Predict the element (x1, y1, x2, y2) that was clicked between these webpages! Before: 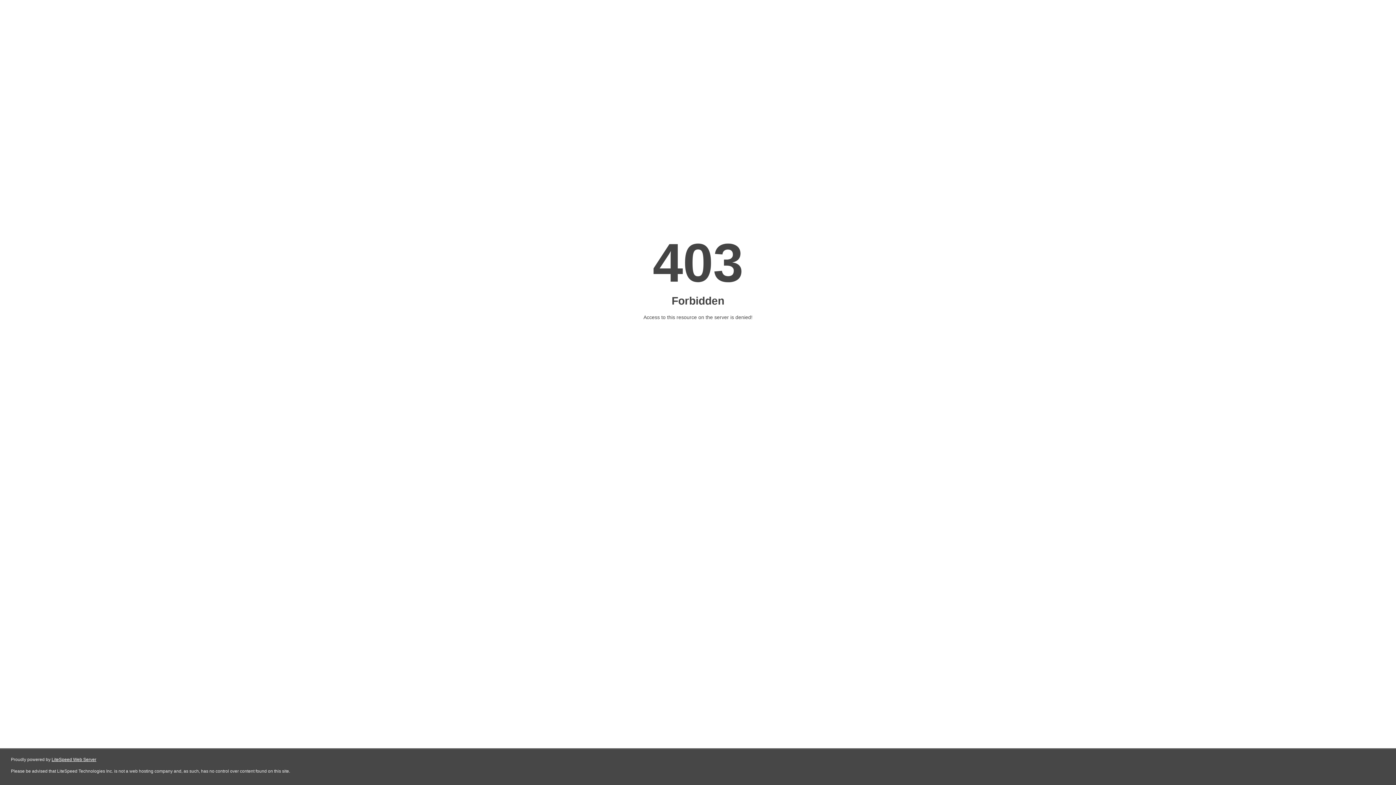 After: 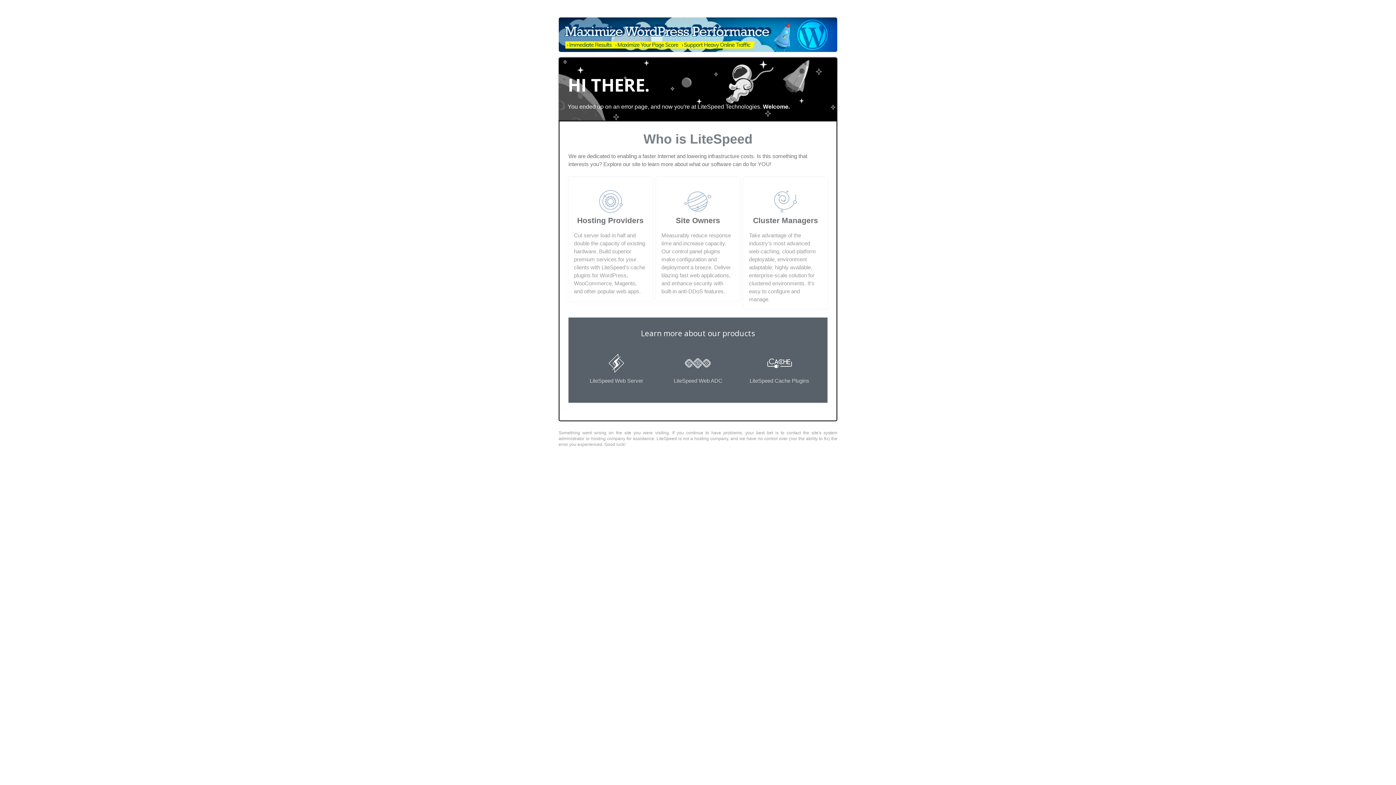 Action: bbox: (51, 757, 96, 762) label: LiteSpeed Web Server